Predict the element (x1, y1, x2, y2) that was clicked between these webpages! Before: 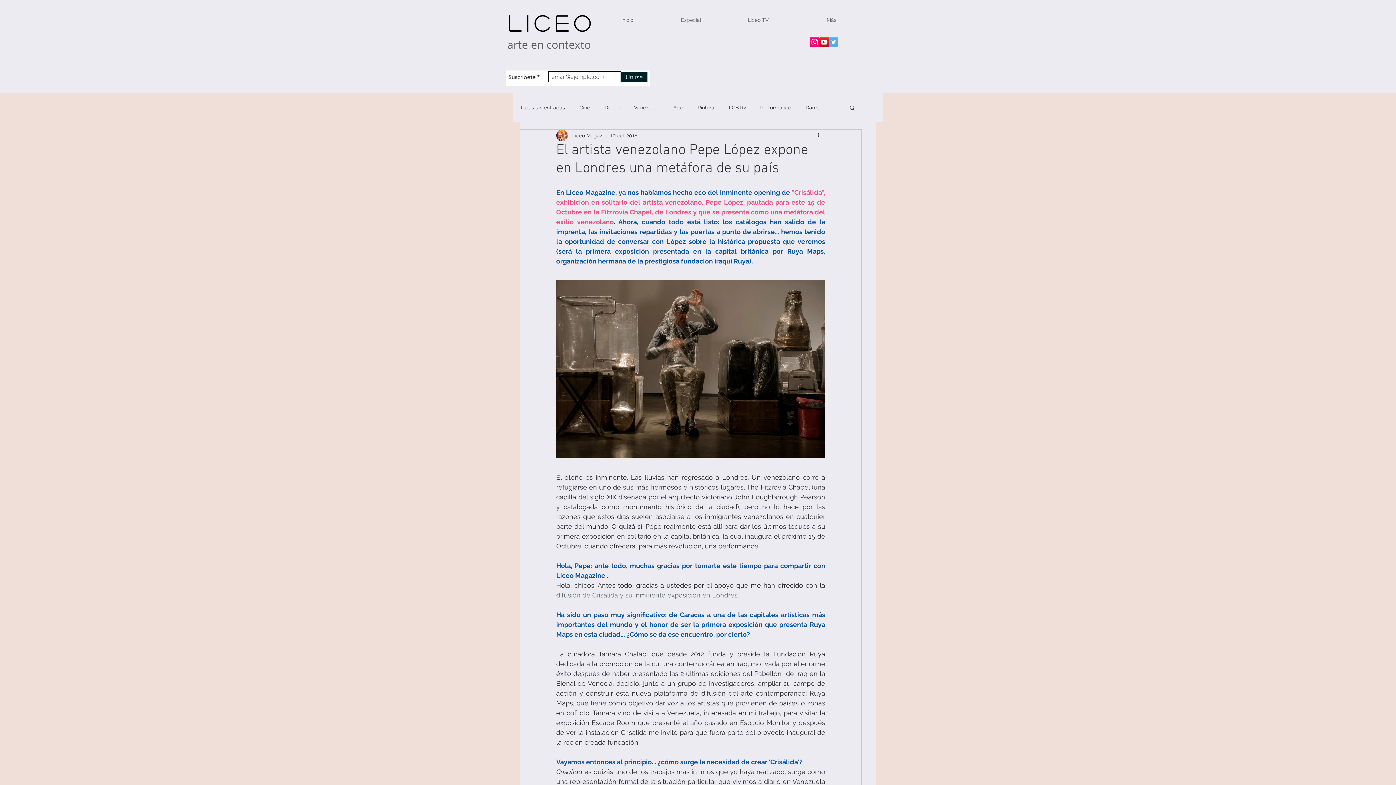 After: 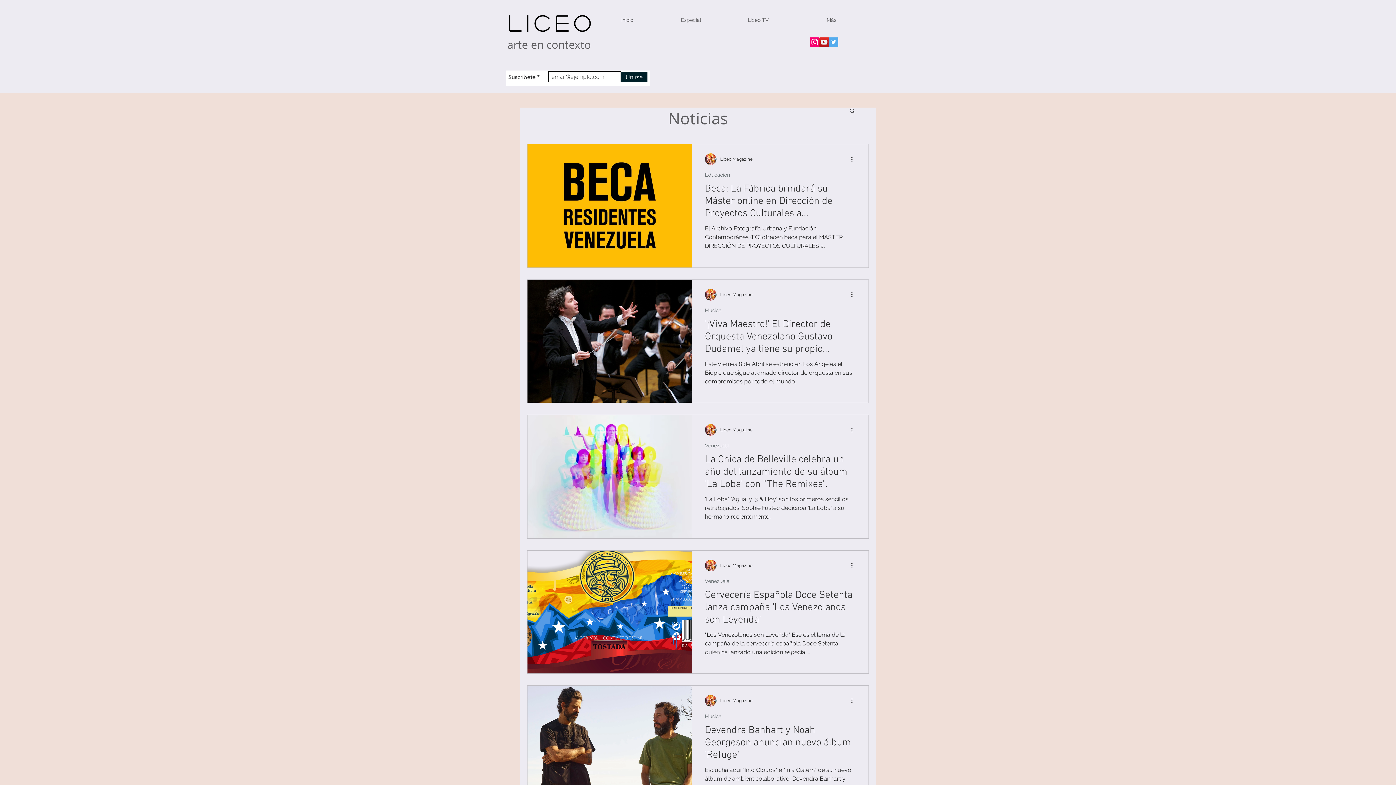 Action: bbox: (634, 104, 658, 111) label: Venezuela